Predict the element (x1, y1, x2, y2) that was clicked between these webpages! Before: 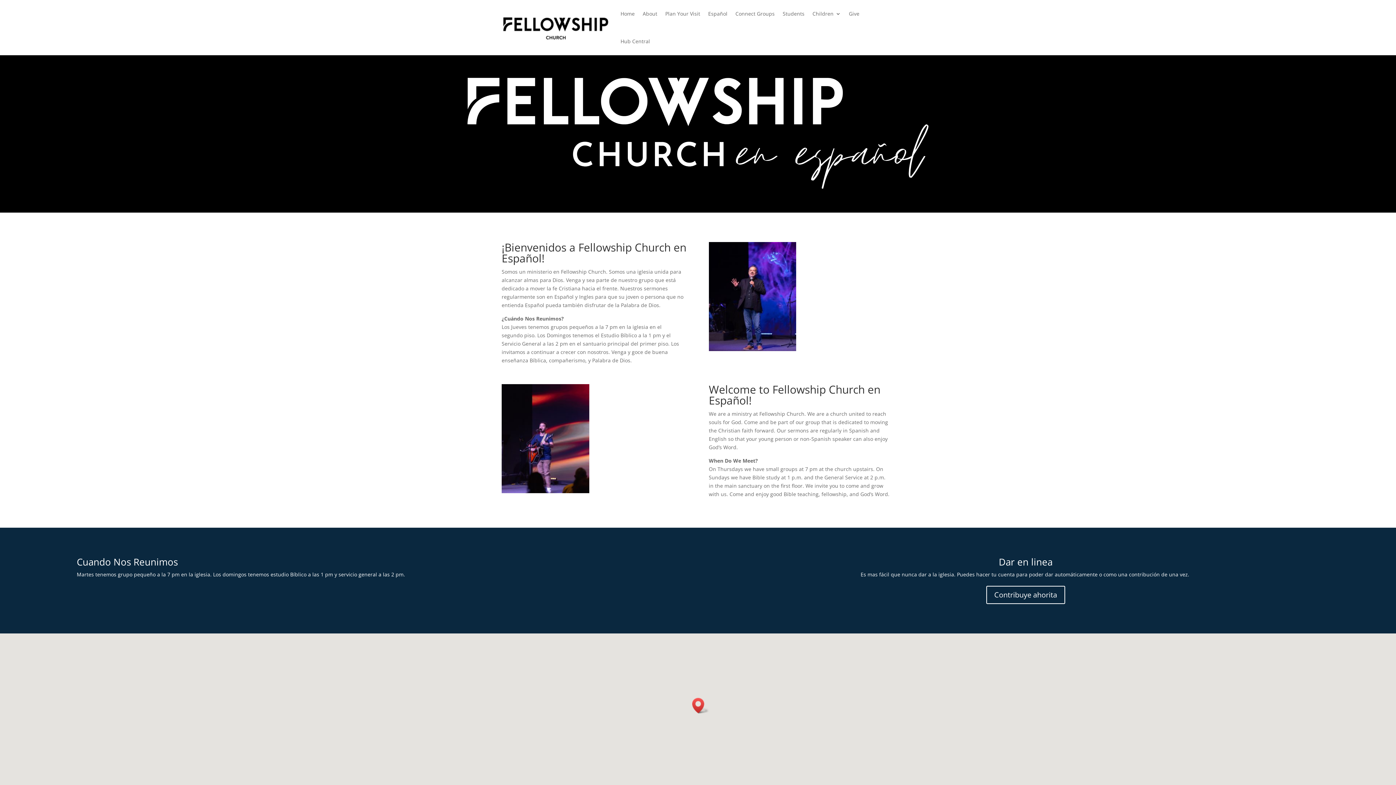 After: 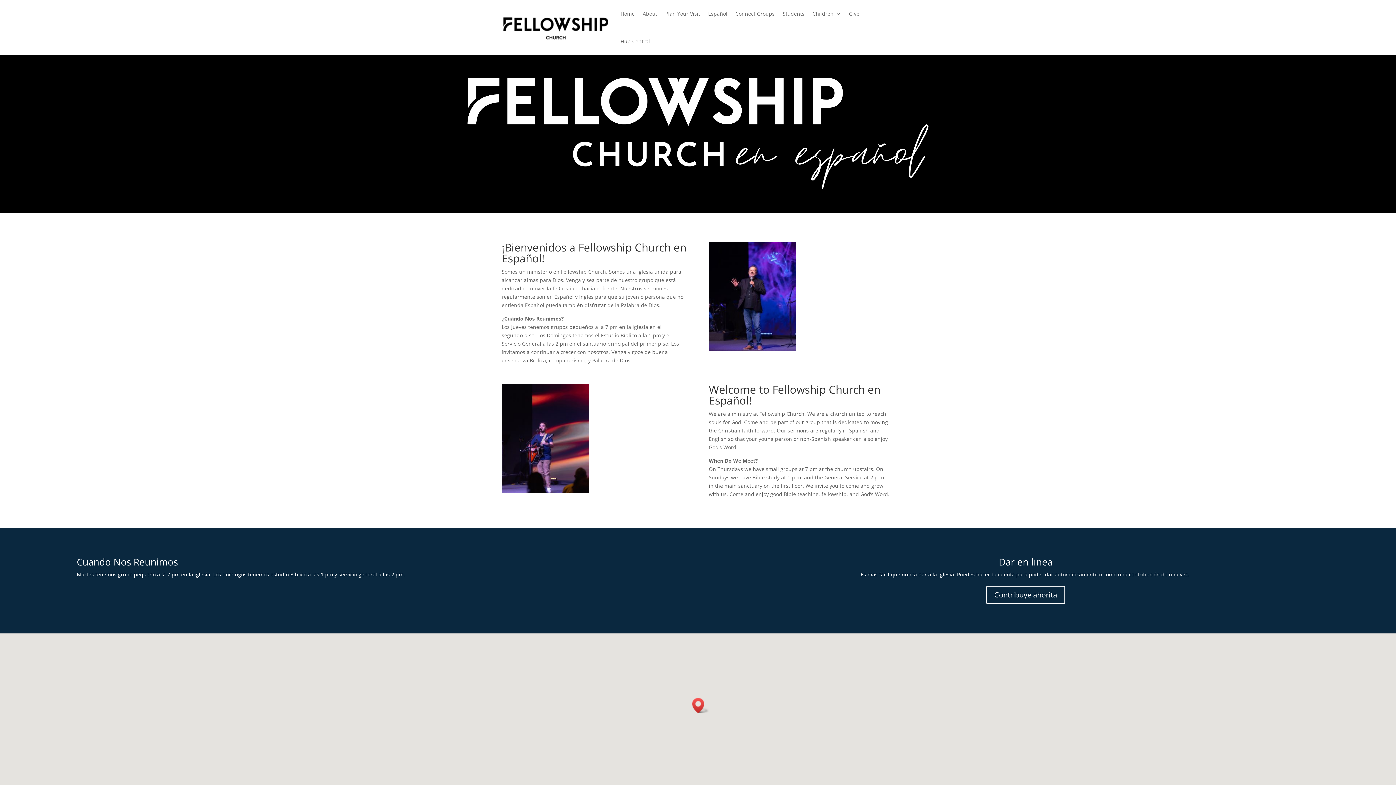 Action: label: Español bbox: (708, 0, 727, 27)